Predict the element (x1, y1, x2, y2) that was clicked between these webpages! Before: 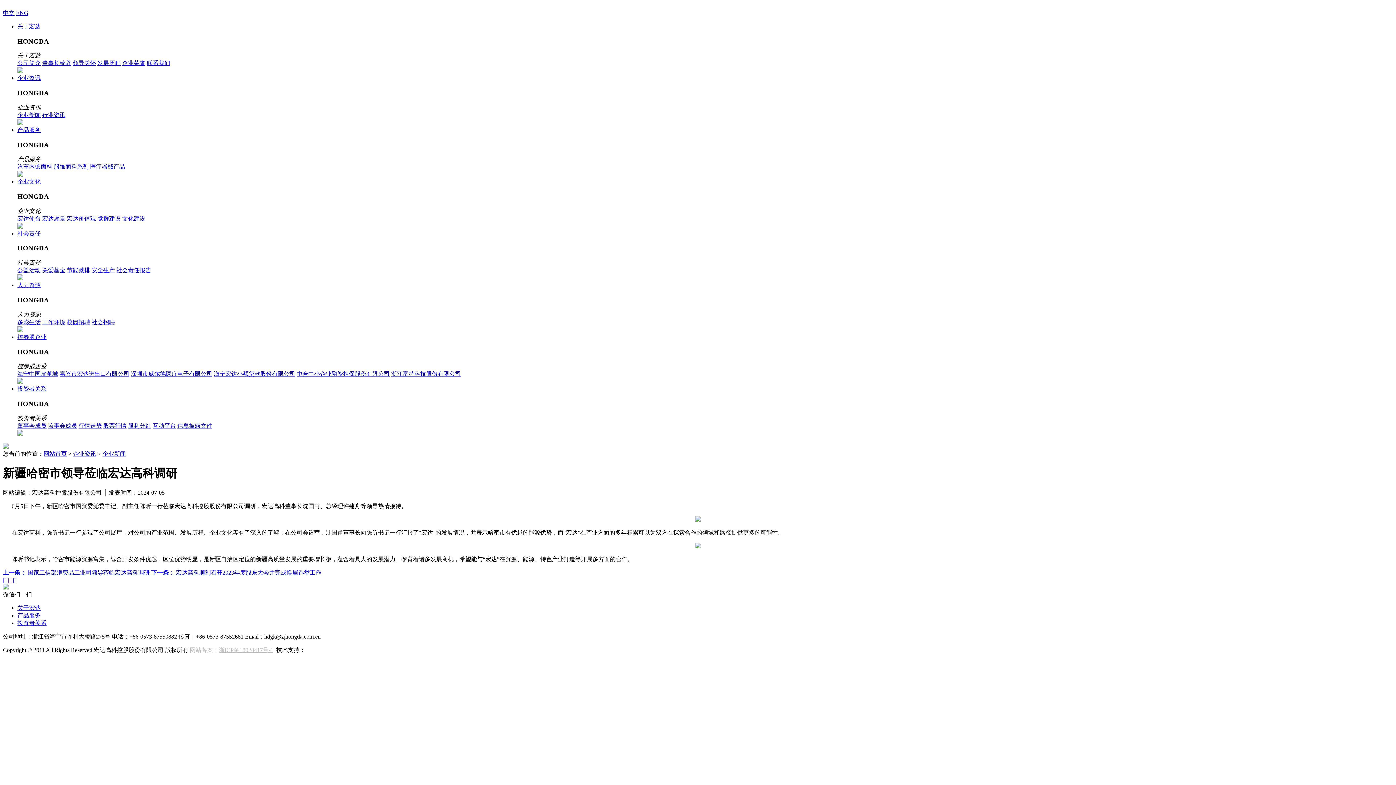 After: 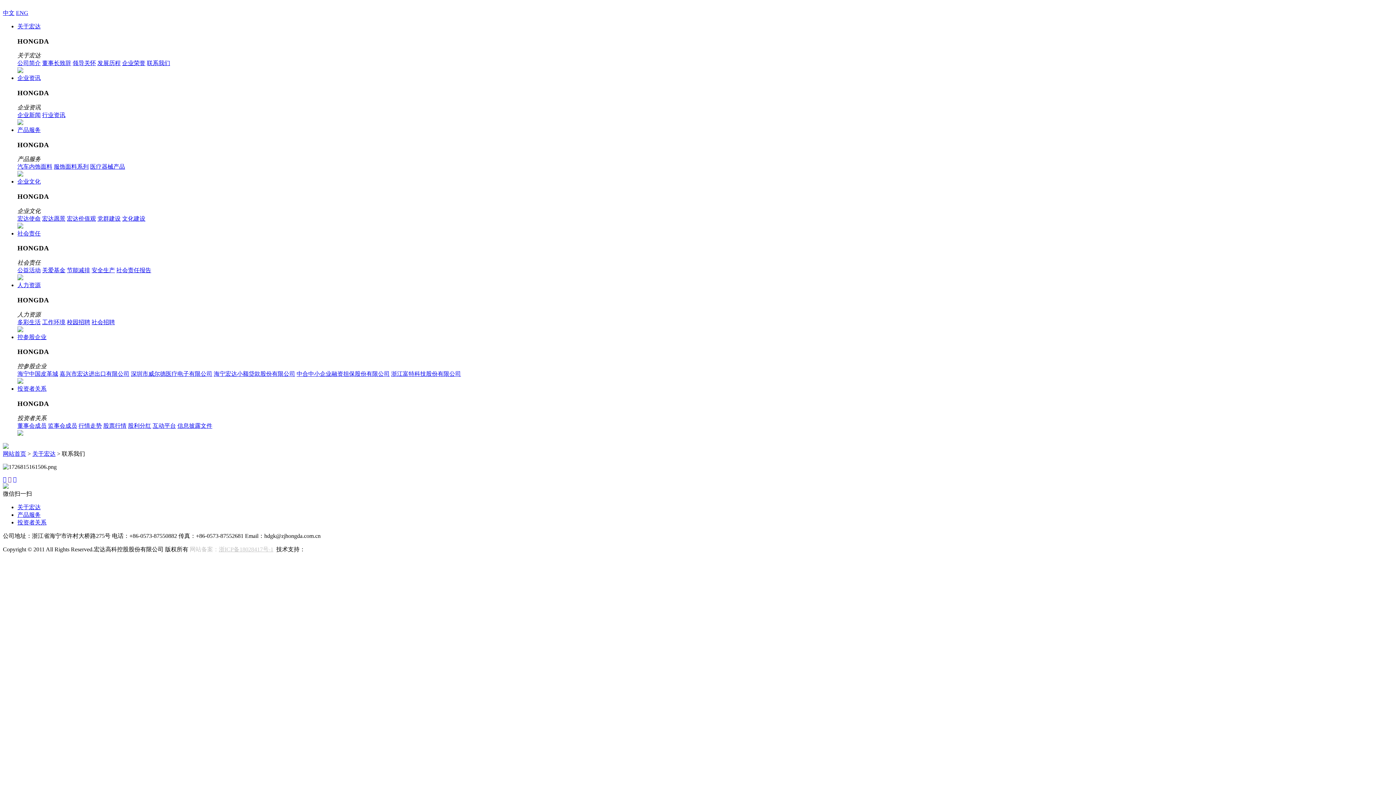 Action: label: 联系我们 bbox: (146, 60, 170, 66)